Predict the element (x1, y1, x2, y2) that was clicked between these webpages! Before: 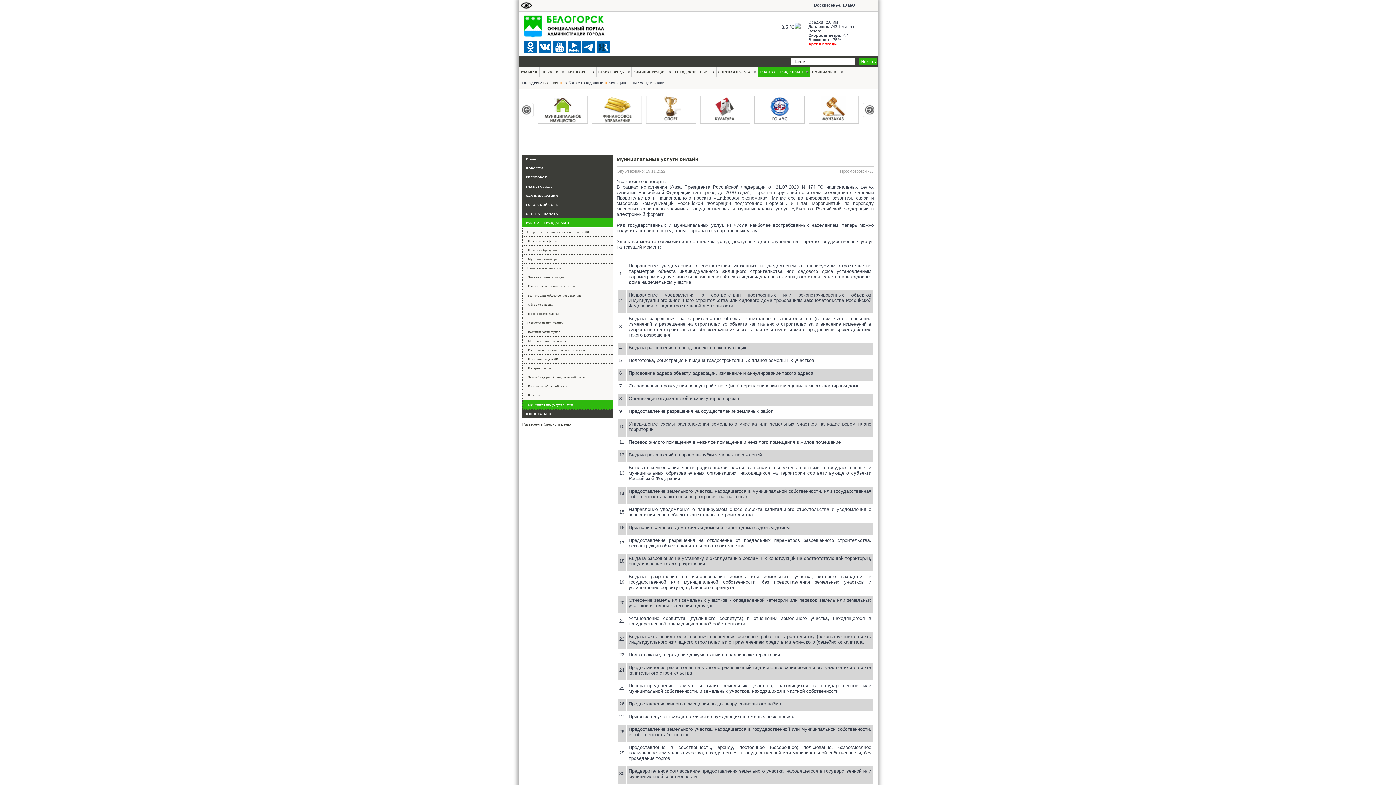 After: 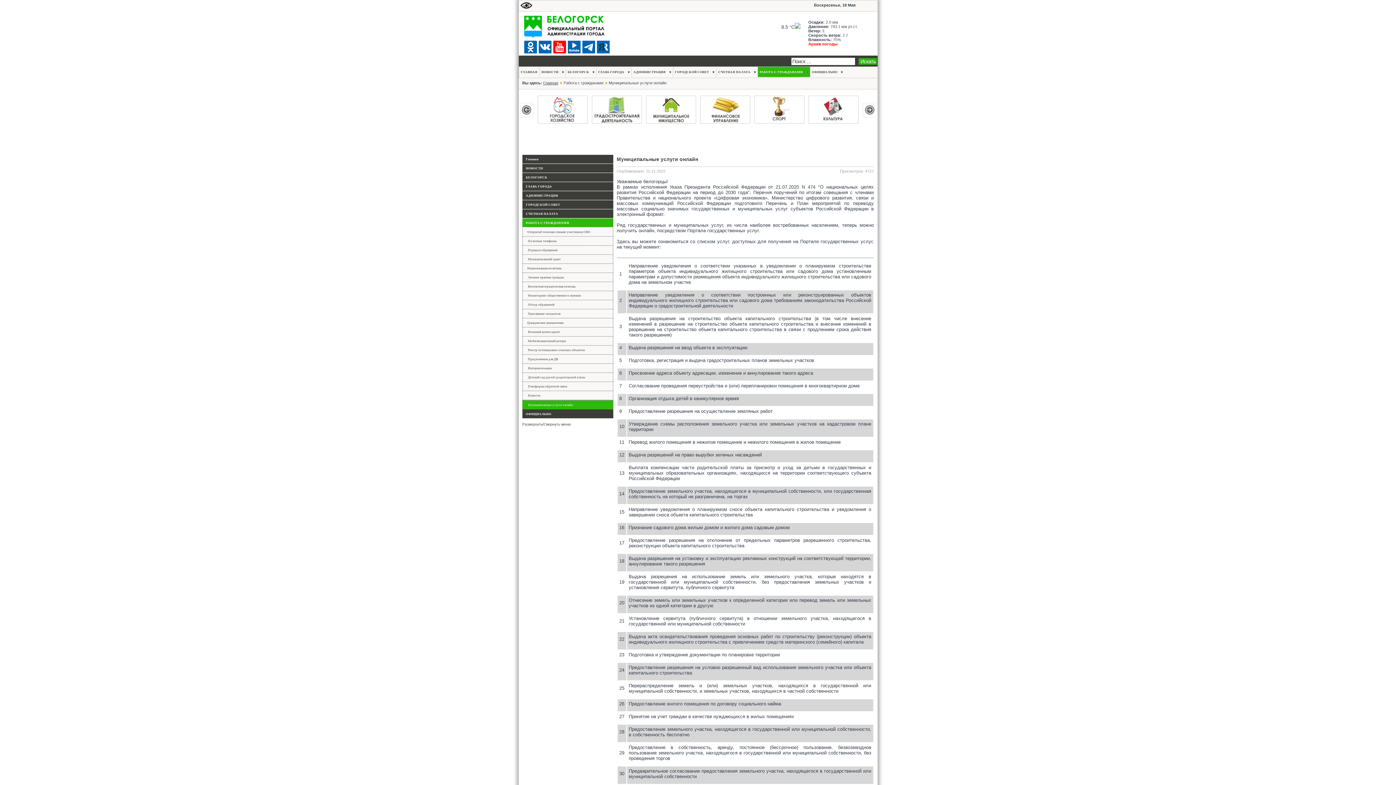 Action: bbox: (553, 49, 567, 54)